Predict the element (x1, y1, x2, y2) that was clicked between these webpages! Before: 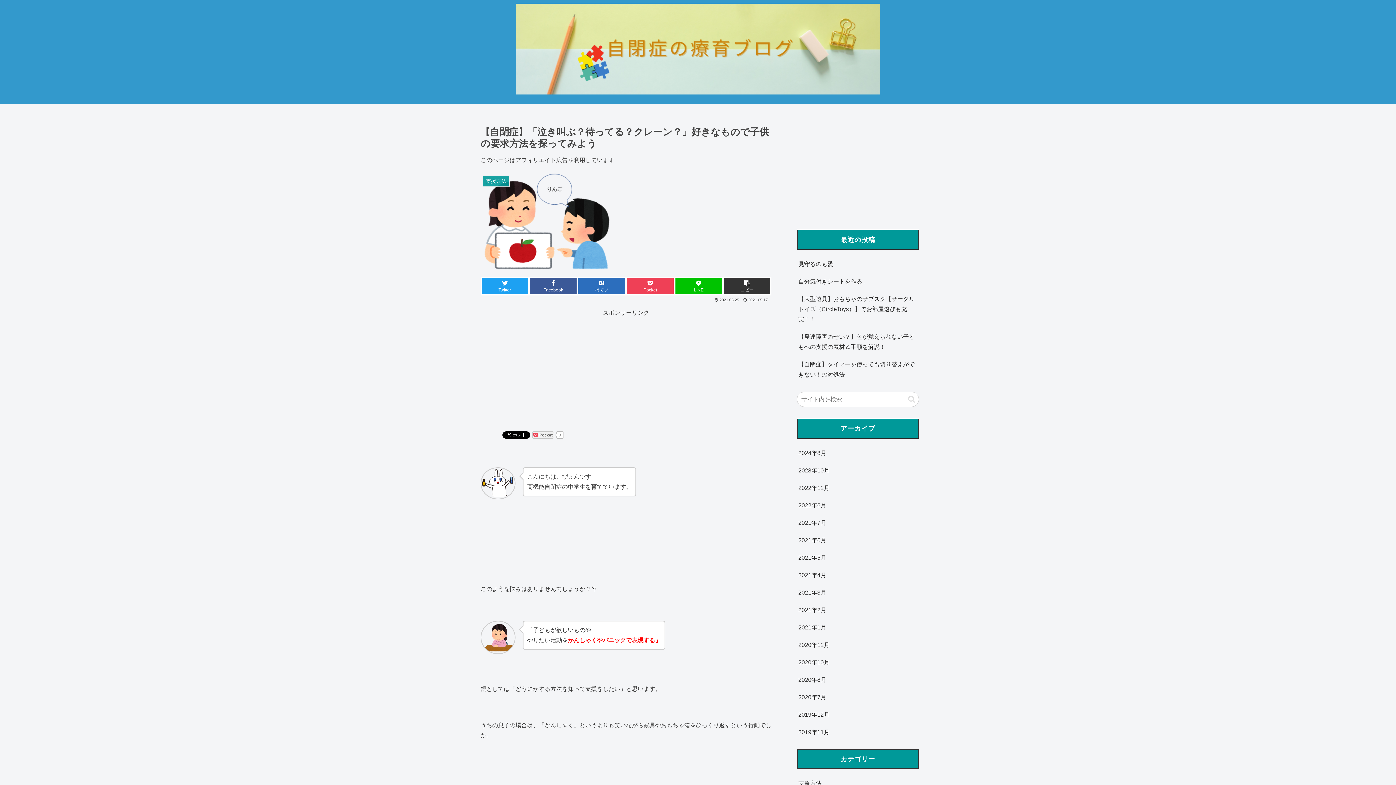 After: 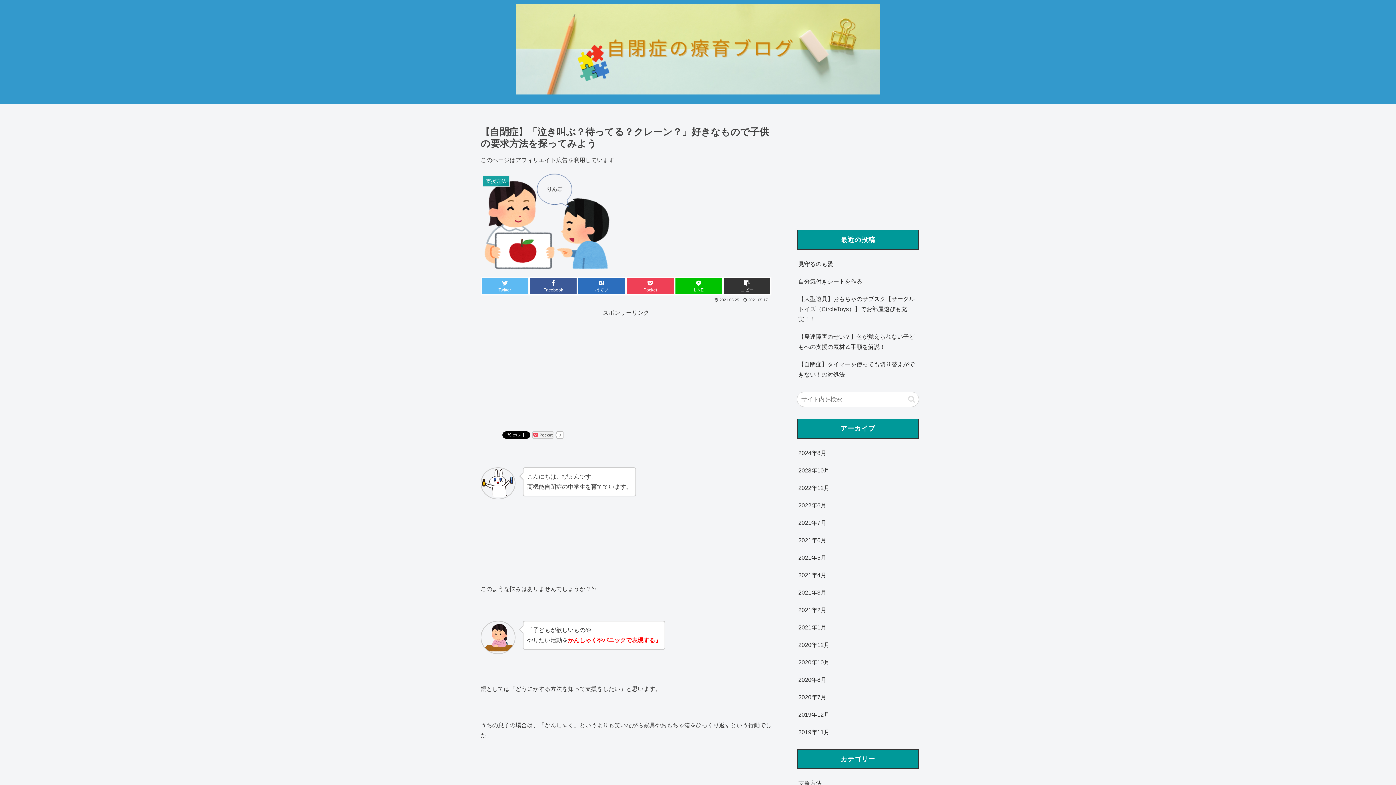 Action: label: Twitter bbox: (481, 278, 528, 294)